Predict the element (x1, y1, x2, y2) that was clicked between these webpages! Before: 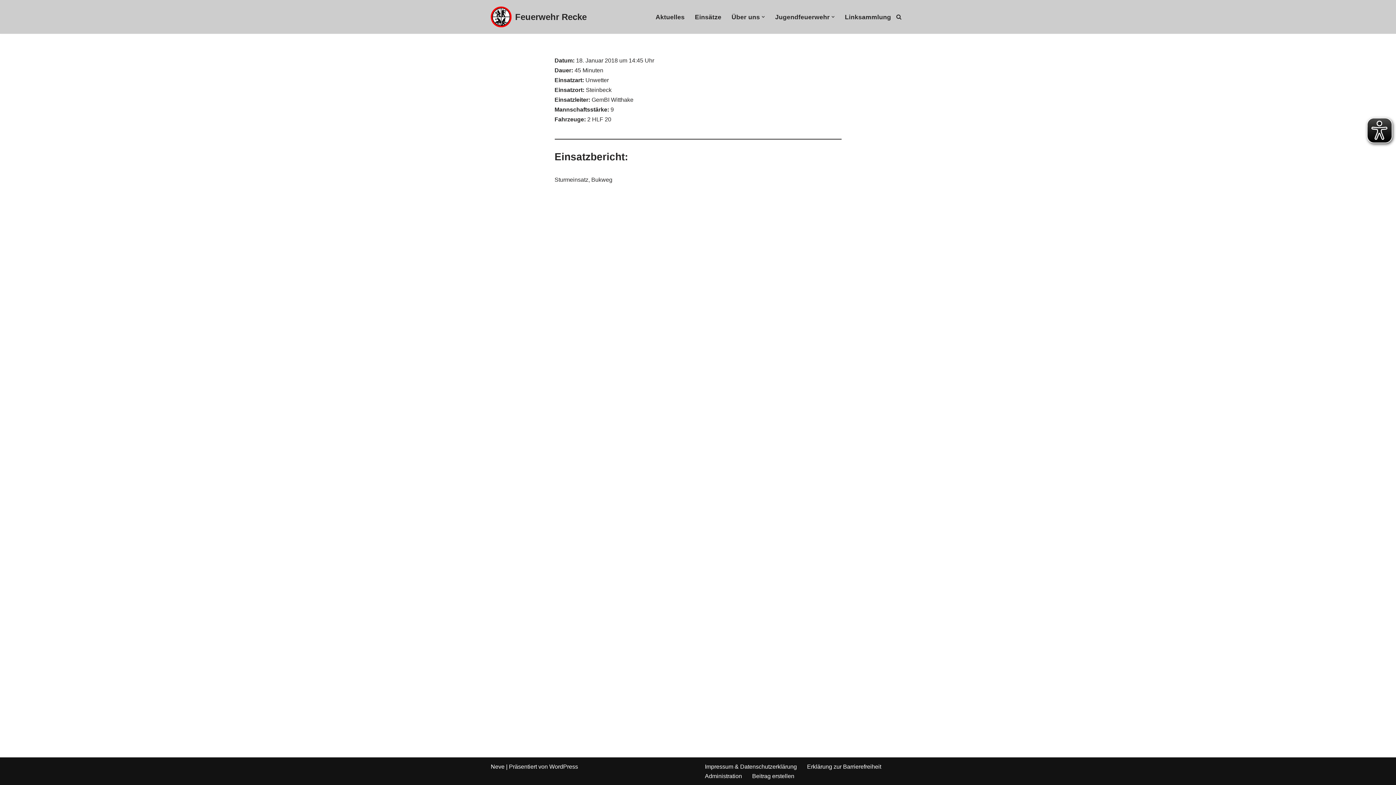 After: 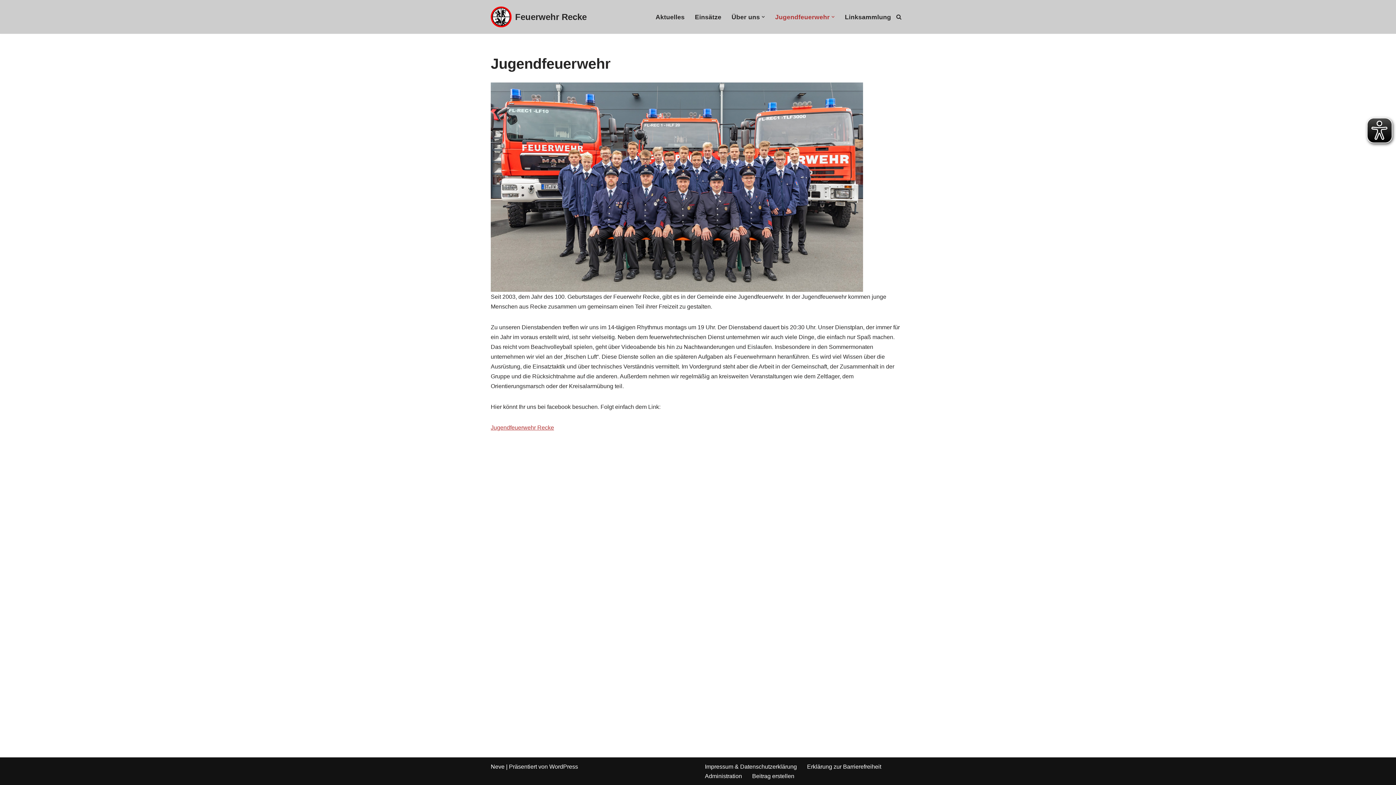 Action: bbox: (775, 11, 829, 22) label: Jugendfeuerwehr